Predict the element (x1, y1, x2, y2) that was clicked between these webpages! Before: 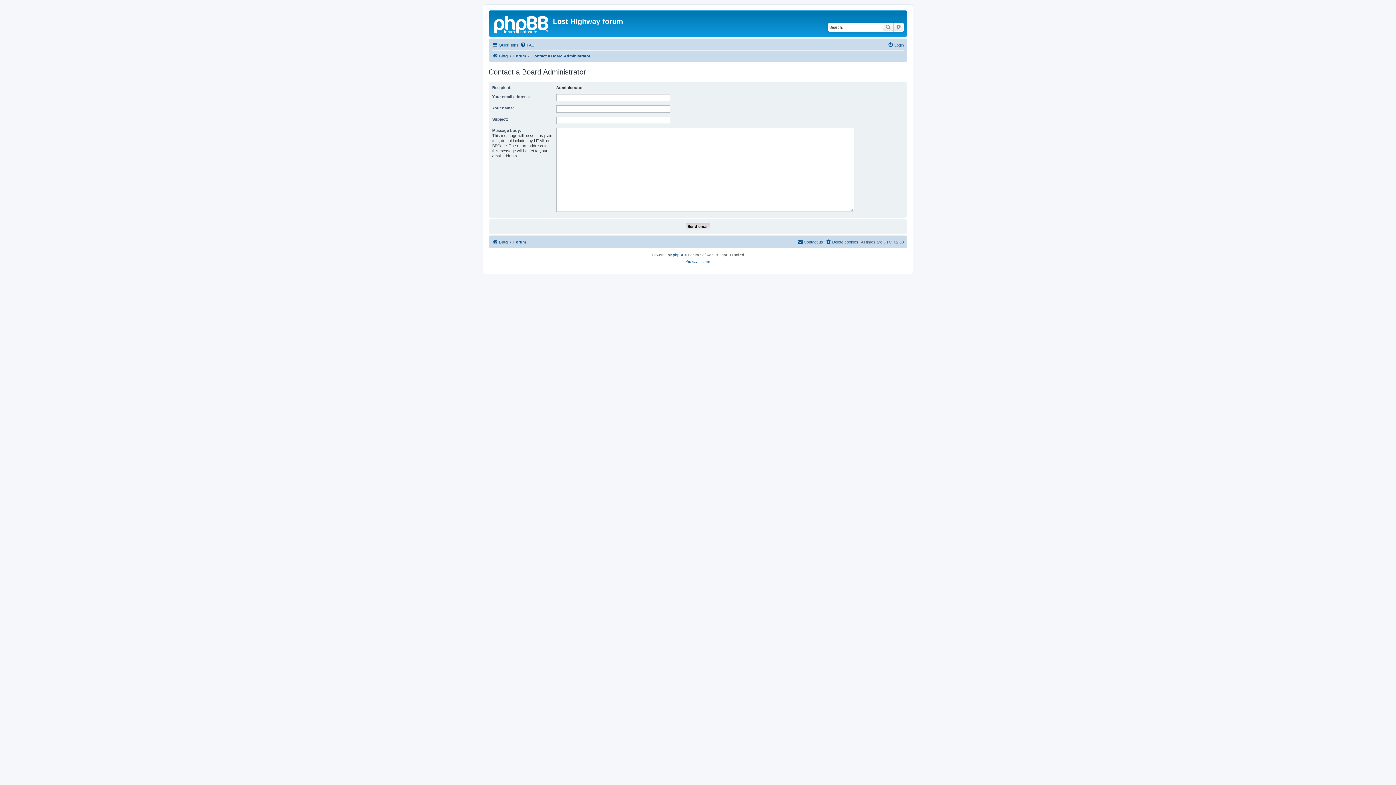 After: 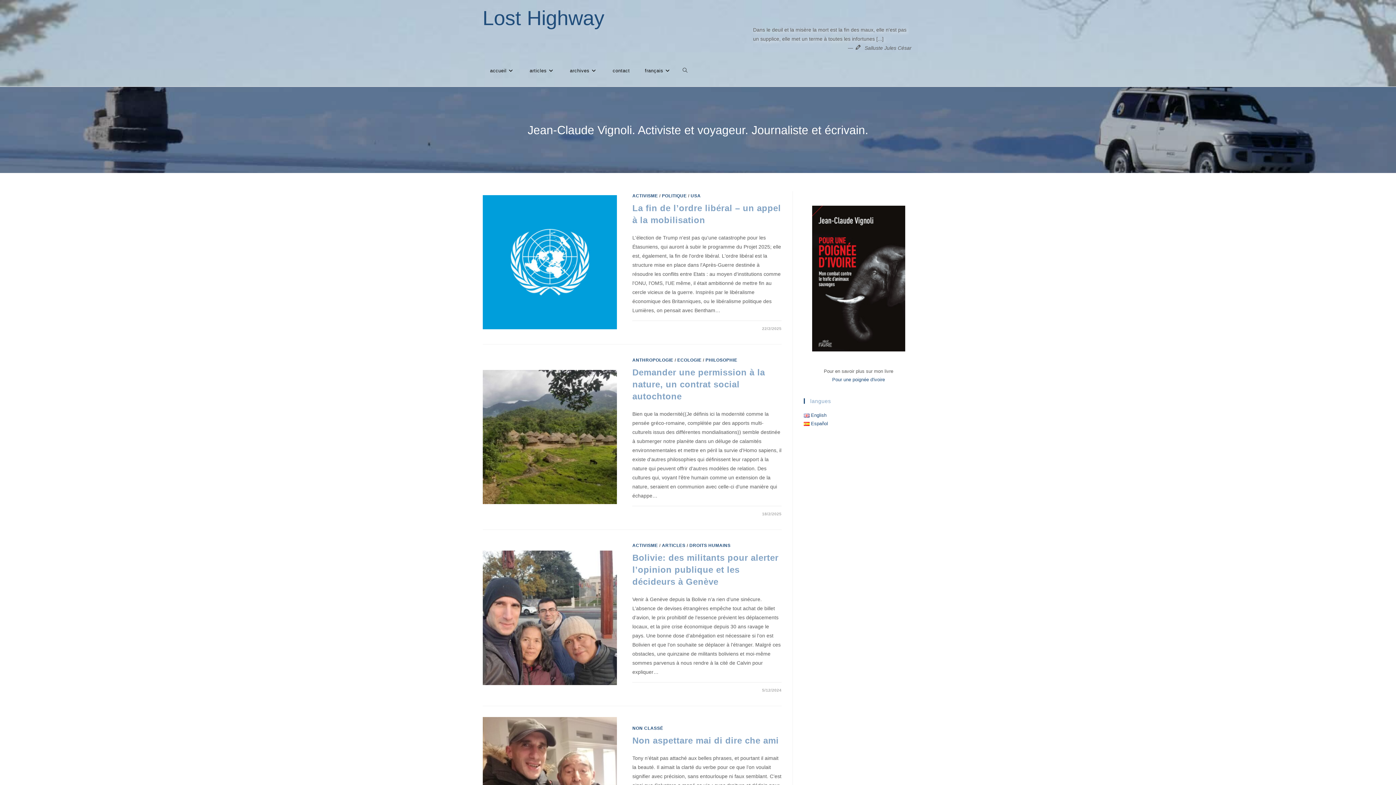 Action: bbox: (492, 237, 508, 246) label: Blog